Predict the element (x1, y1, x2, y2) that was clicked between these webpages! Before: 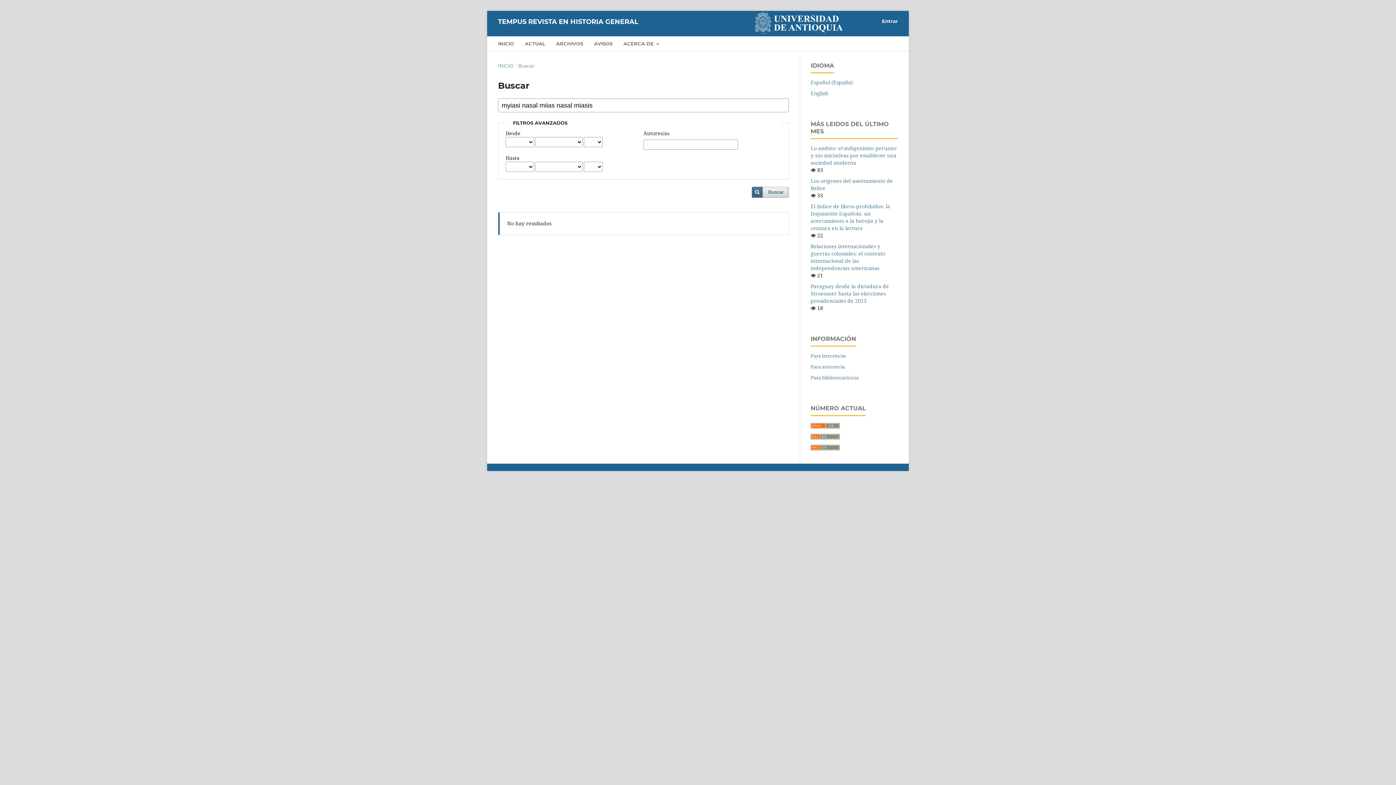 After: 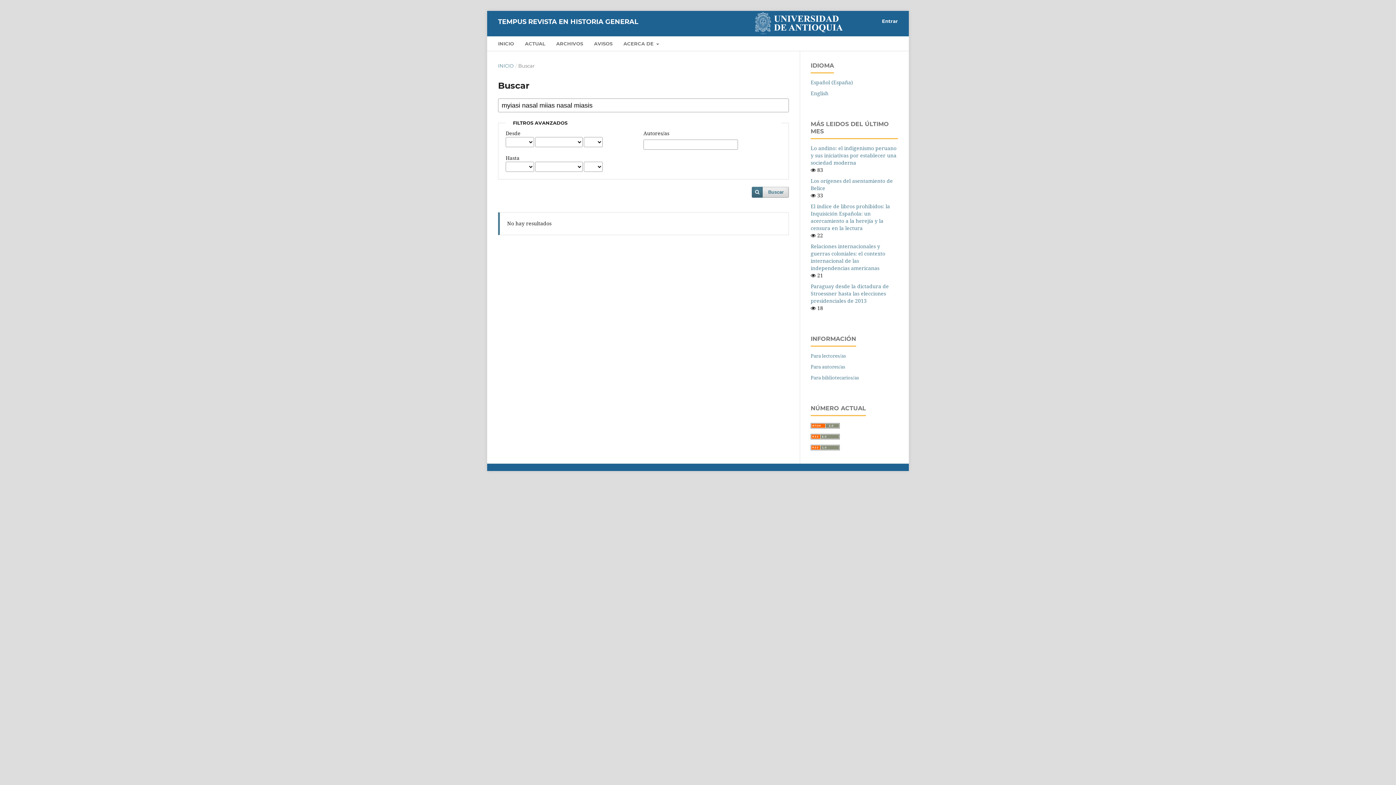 Action: bbox: (810, 79, 853, 85) label: Español (España)